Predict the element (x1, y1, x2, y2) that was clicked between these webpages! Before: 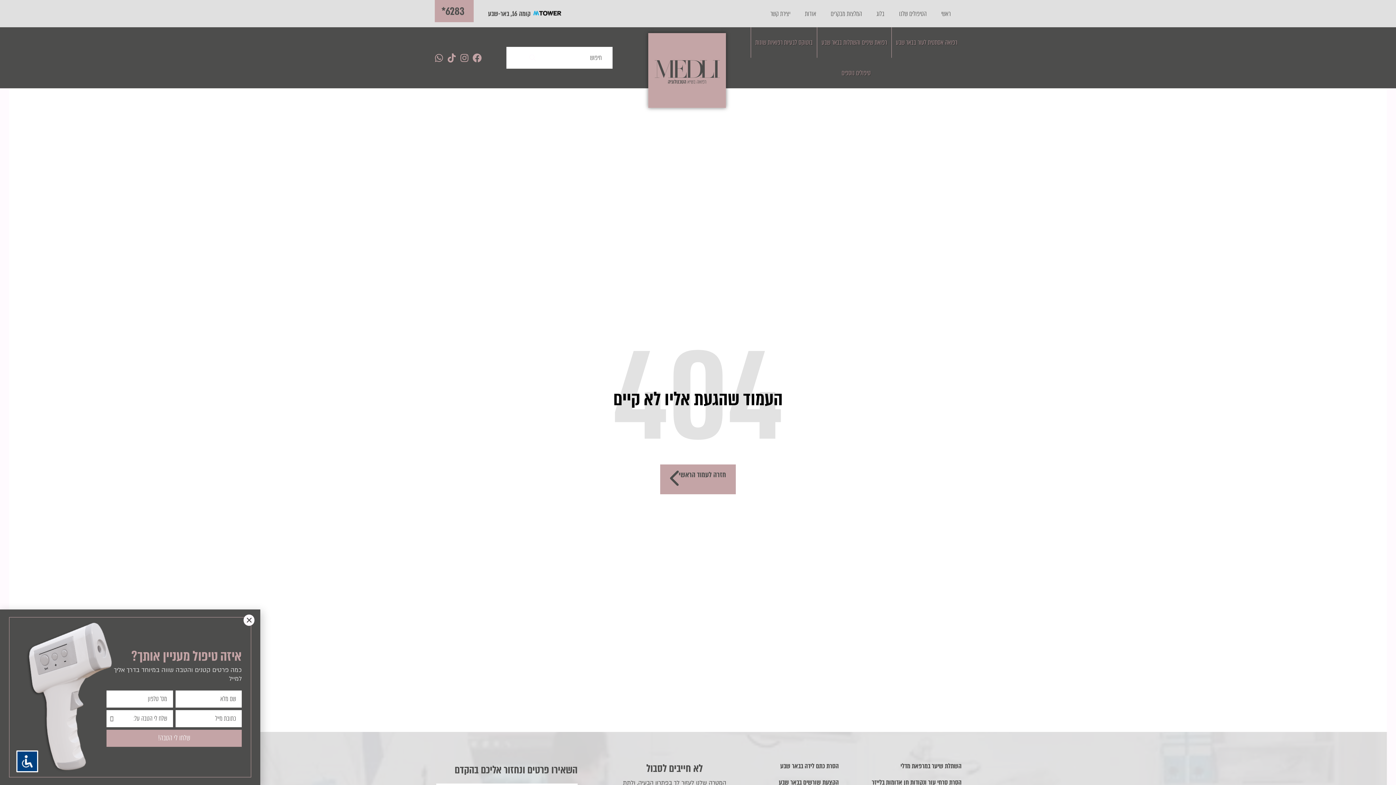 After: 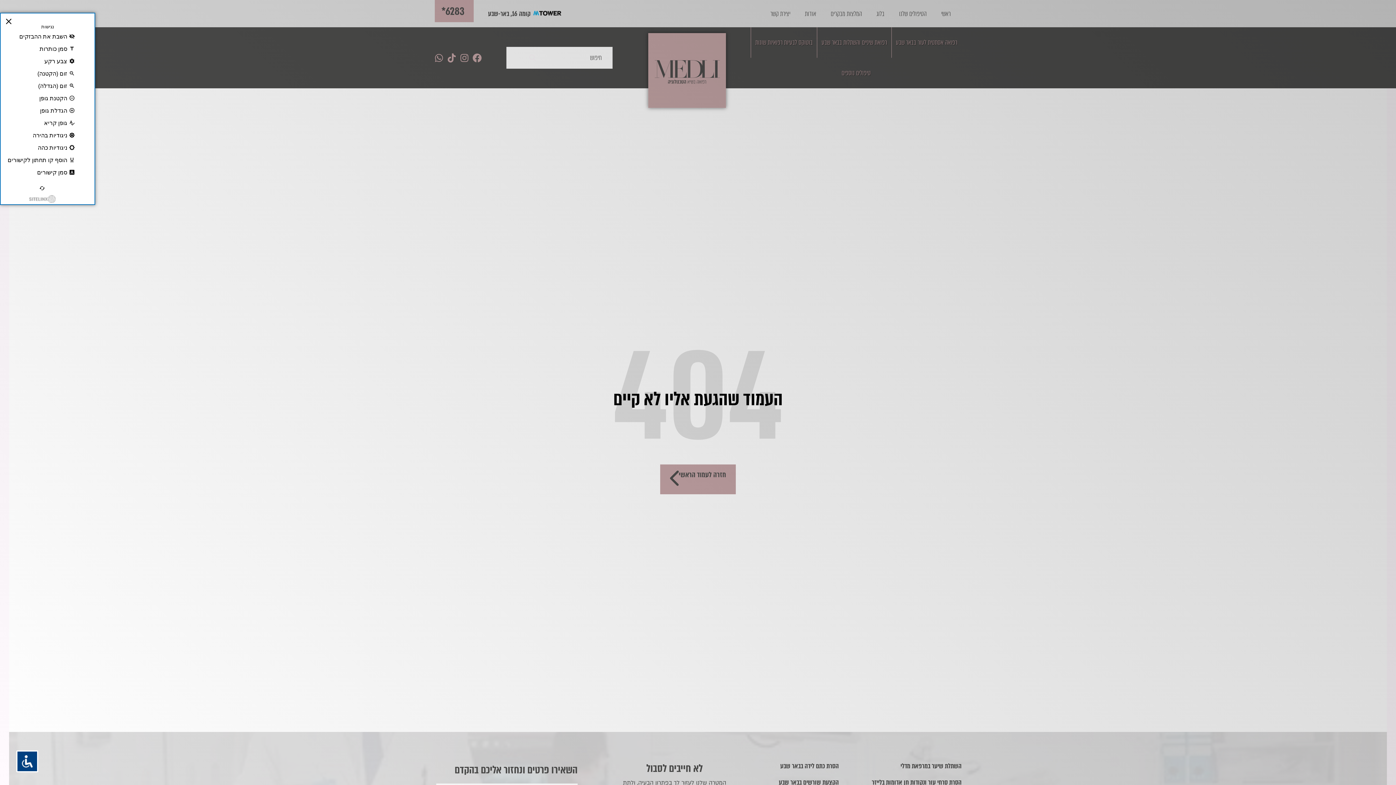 Action: bbox: (16, 750, 38, 772)